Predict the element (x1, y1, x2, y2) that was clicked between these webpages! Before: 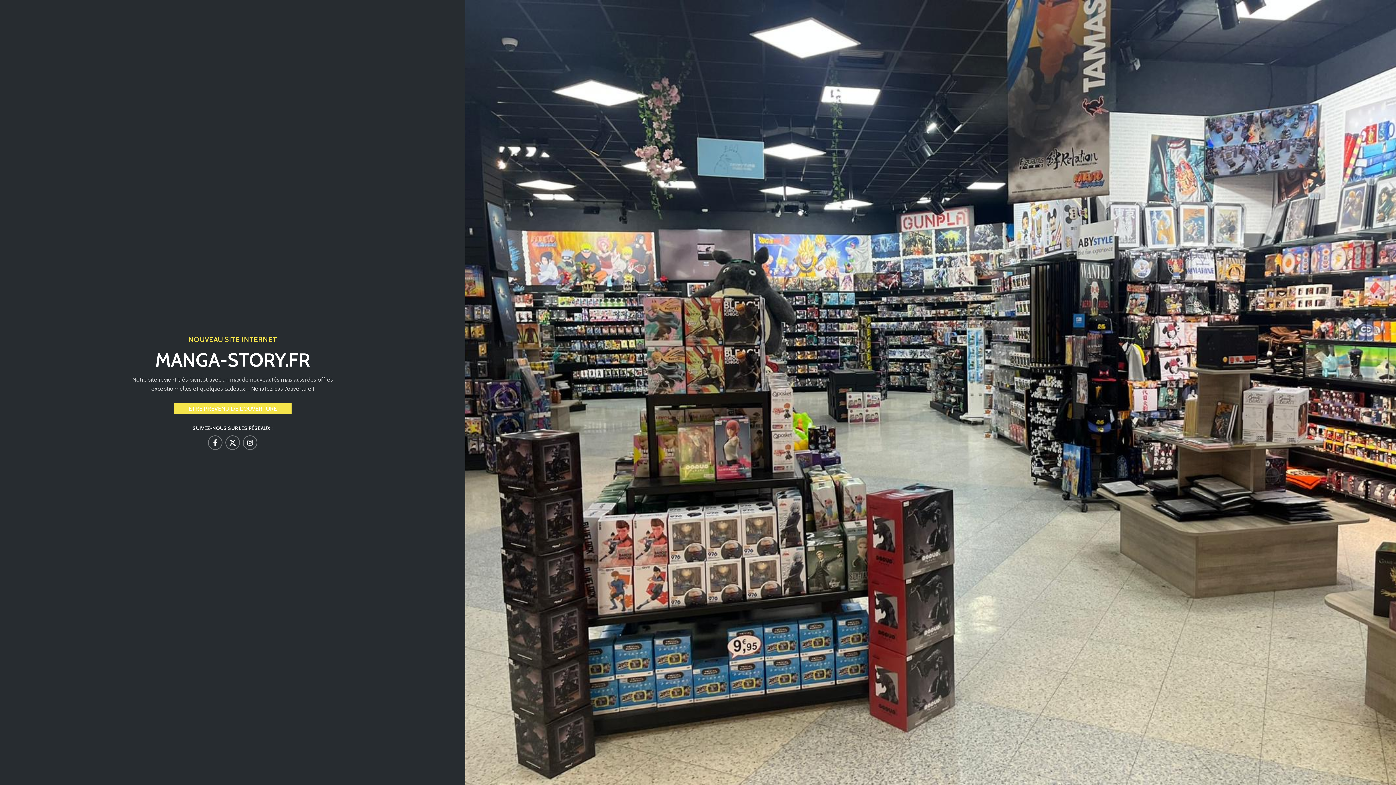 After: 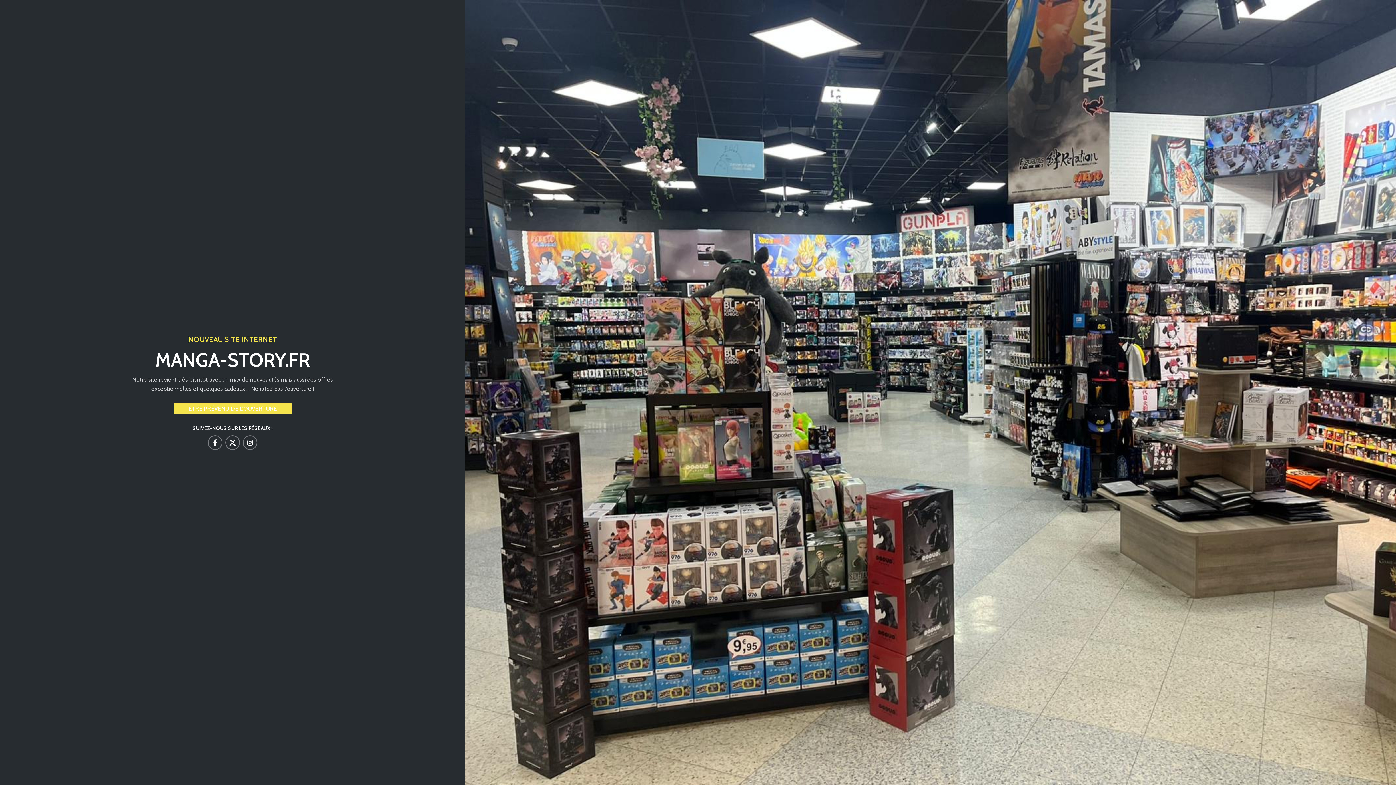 Action: label: X social link bbox: (225, 435, 240, 450)